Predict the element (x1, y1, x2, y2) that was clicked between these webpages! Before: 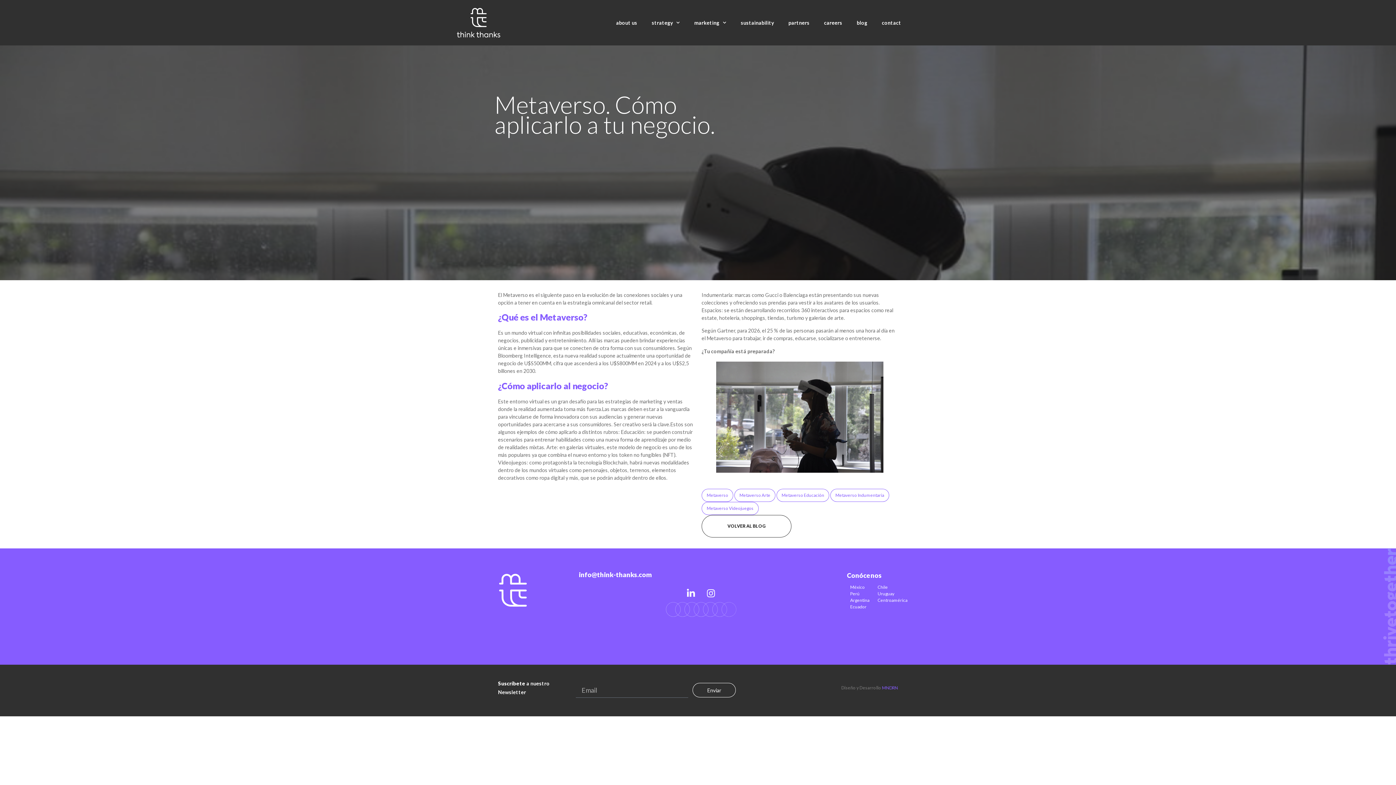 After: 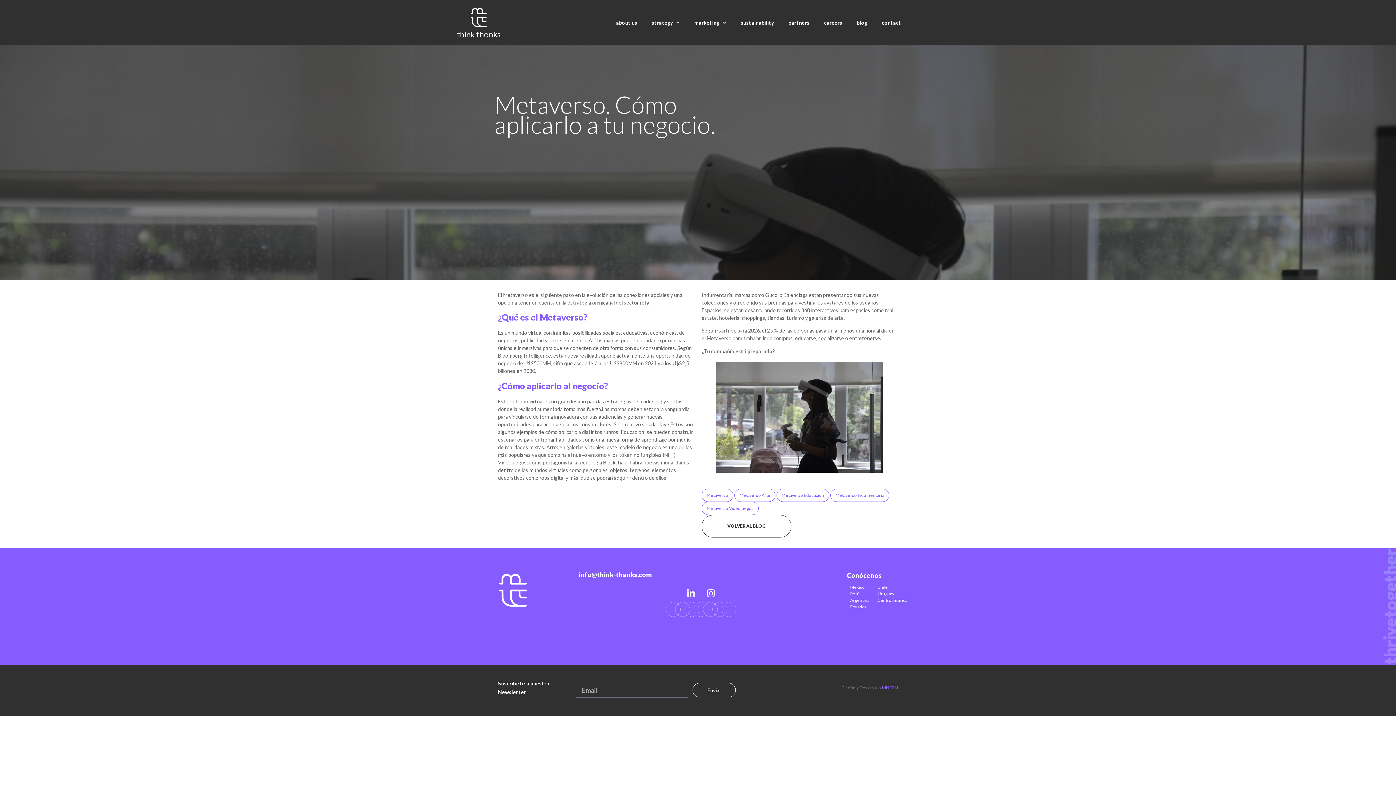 Action: label: Linkedin-in bbox: (682, 584, 700, 602)